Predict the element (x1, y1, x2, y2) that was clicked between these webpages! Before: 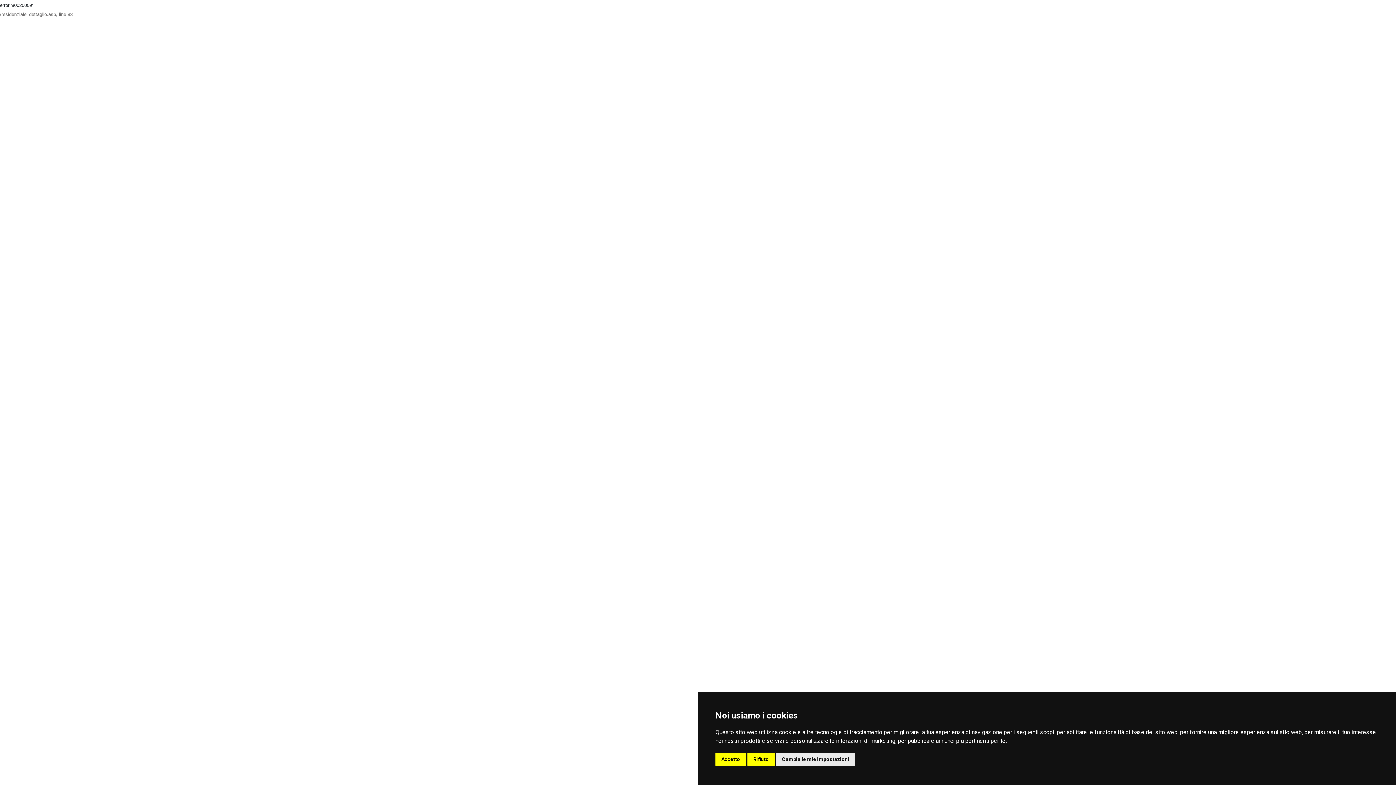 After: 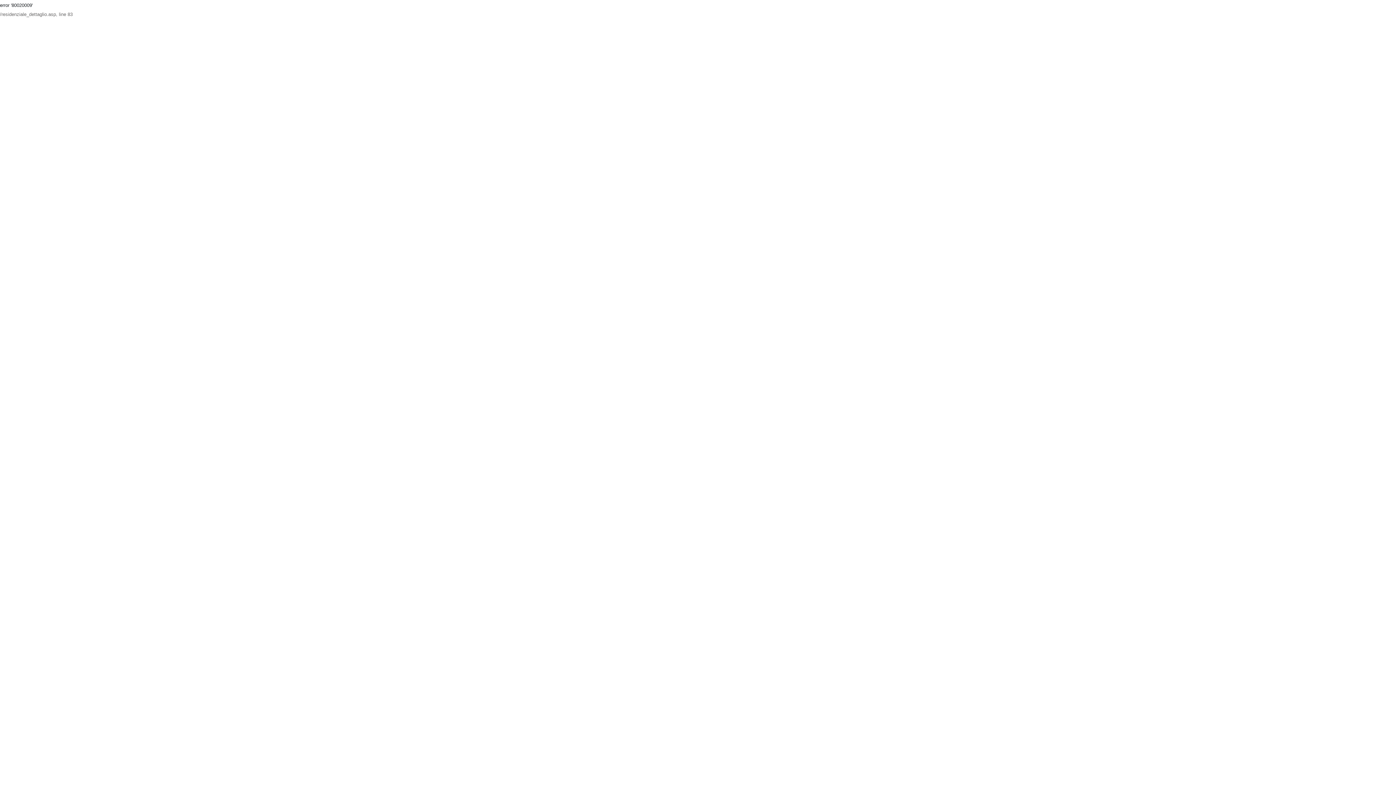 Action: label: Rifiuto bbox: (747, 753, 774, 766)